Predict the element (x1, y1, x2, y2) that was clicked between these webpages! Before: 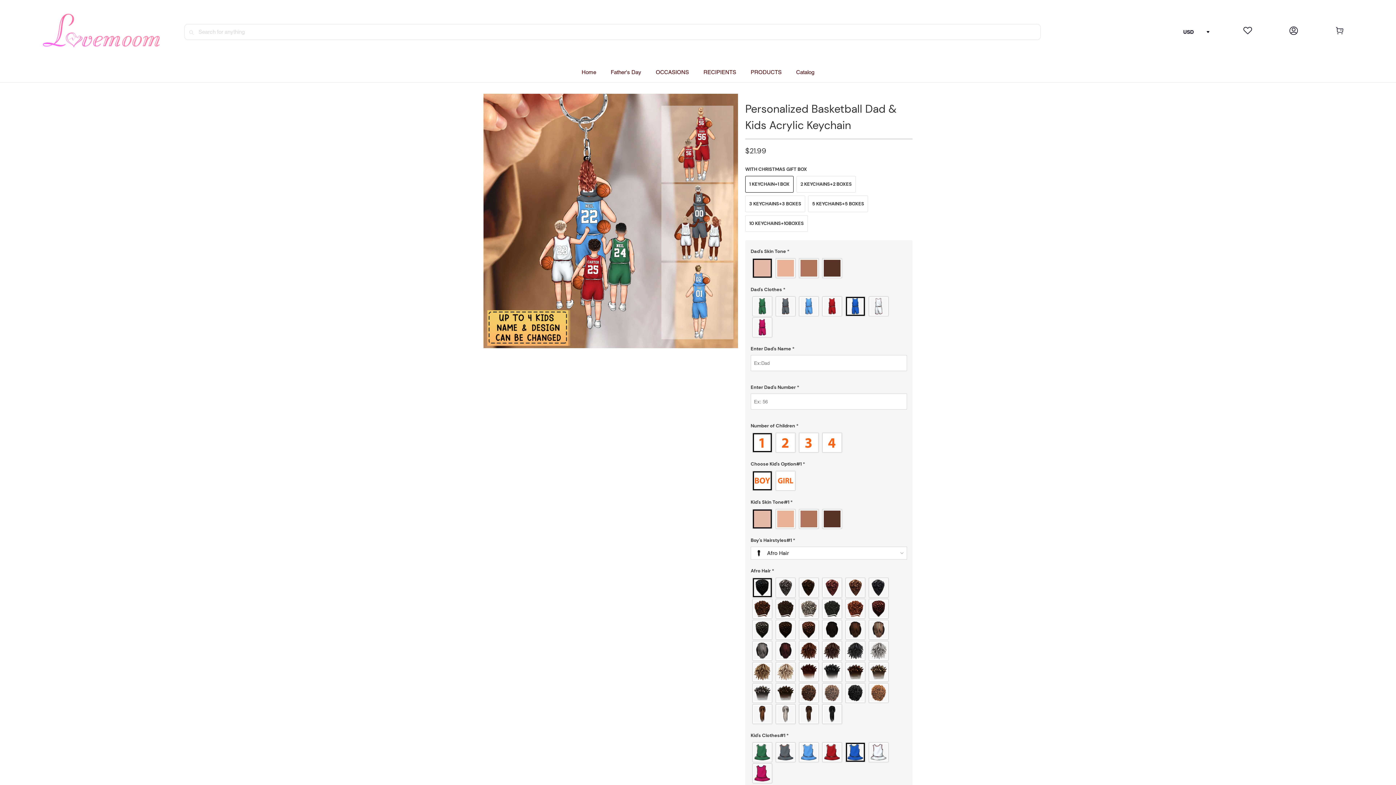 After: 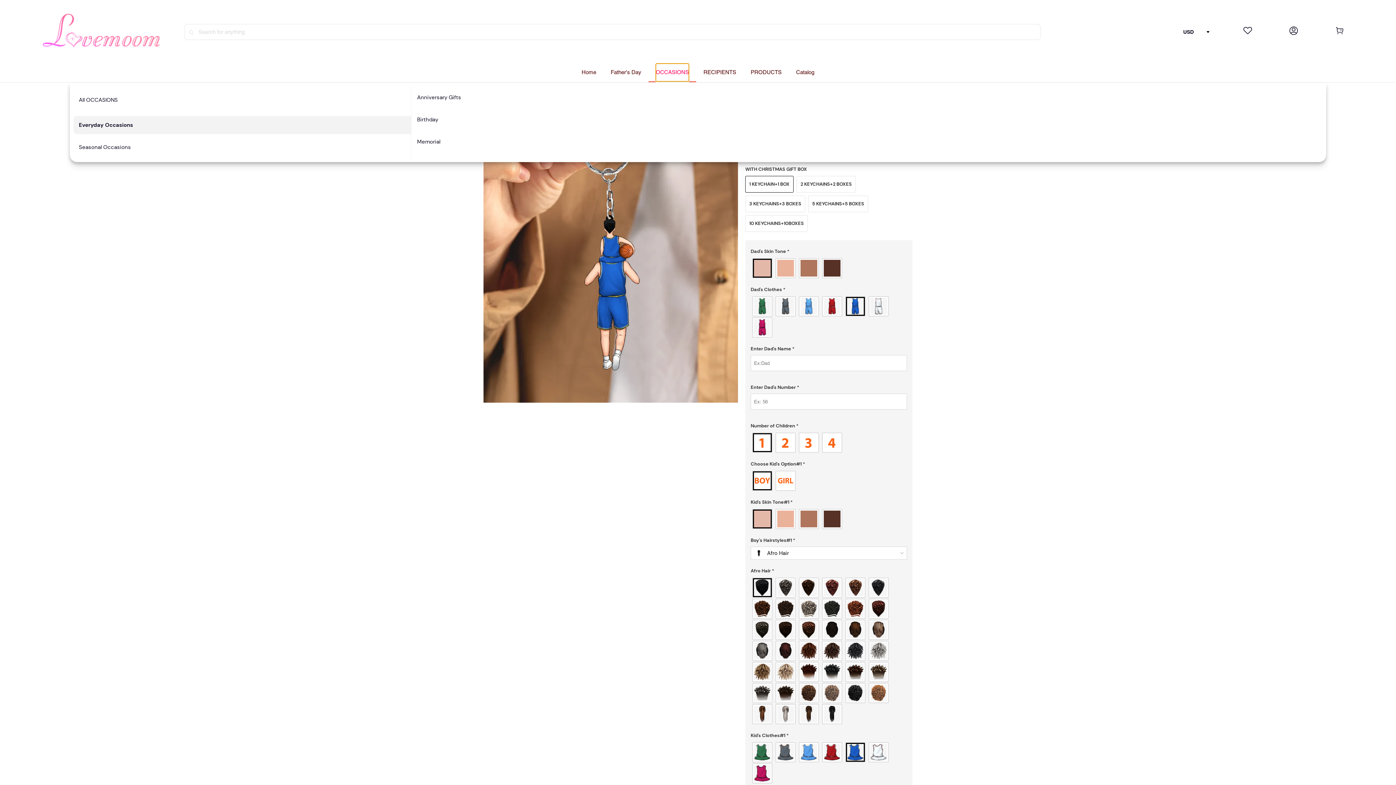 Action: label: OCCASIONS bbox: (656, 63, 689, 81)